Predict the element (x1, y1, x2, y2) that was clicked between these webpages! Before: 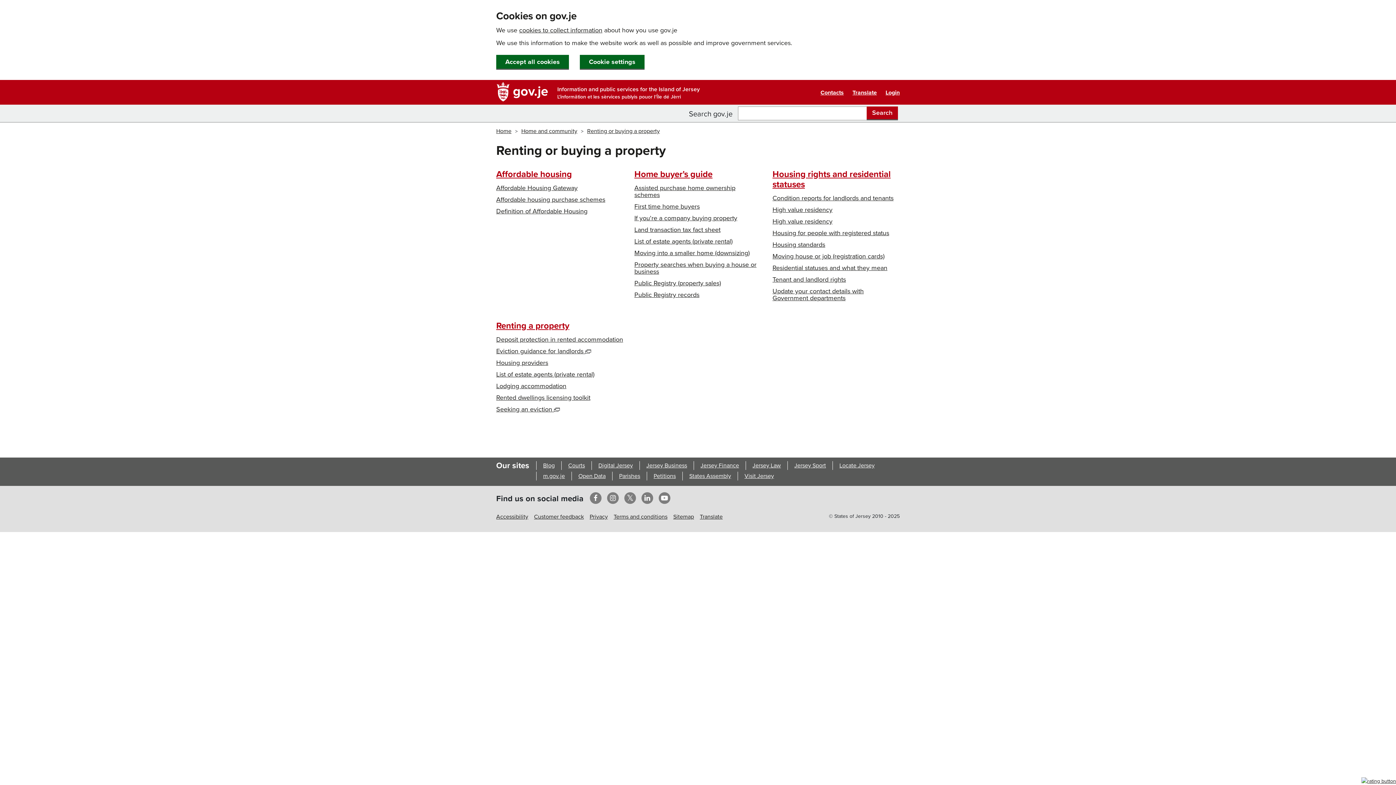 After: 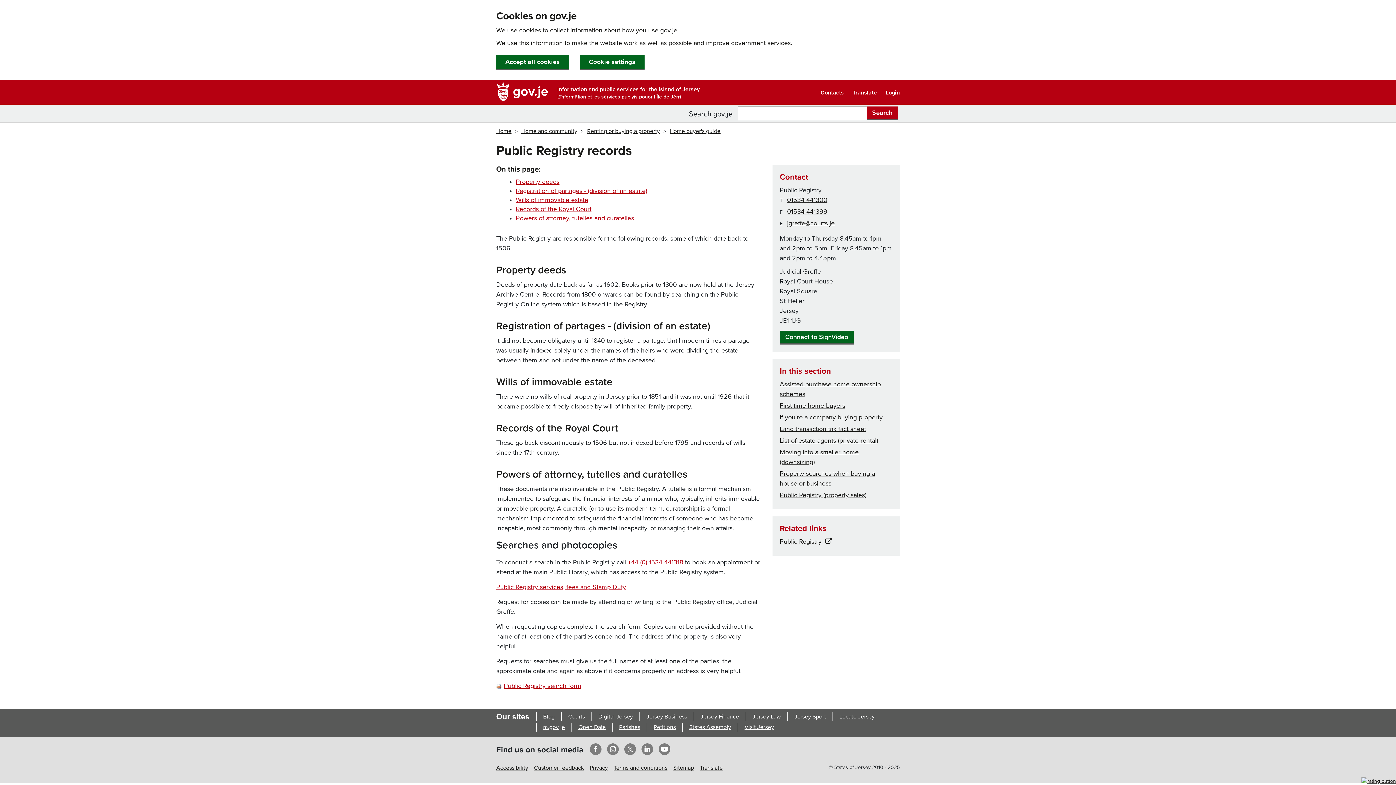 Action: label: Public Registry records bbox: (634, 291, 699, 299)